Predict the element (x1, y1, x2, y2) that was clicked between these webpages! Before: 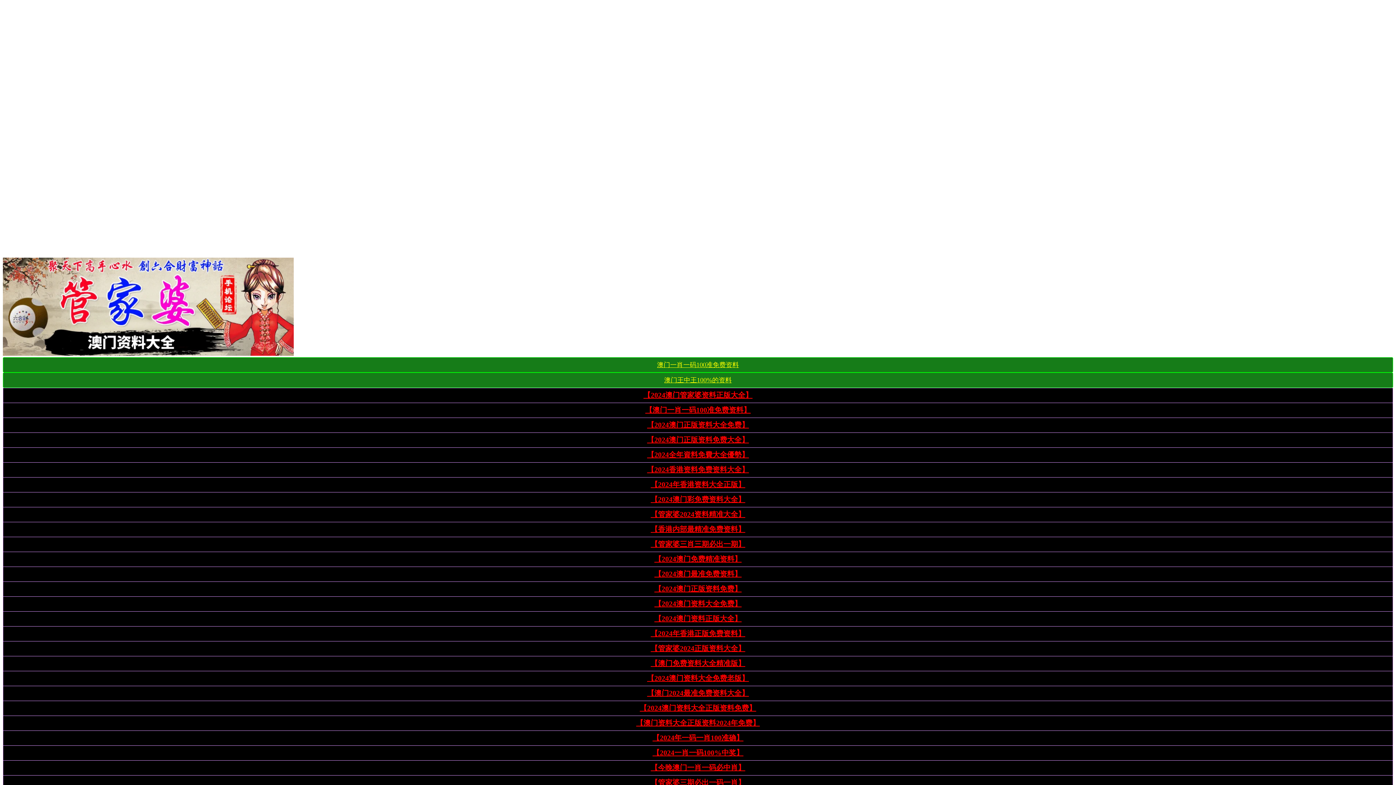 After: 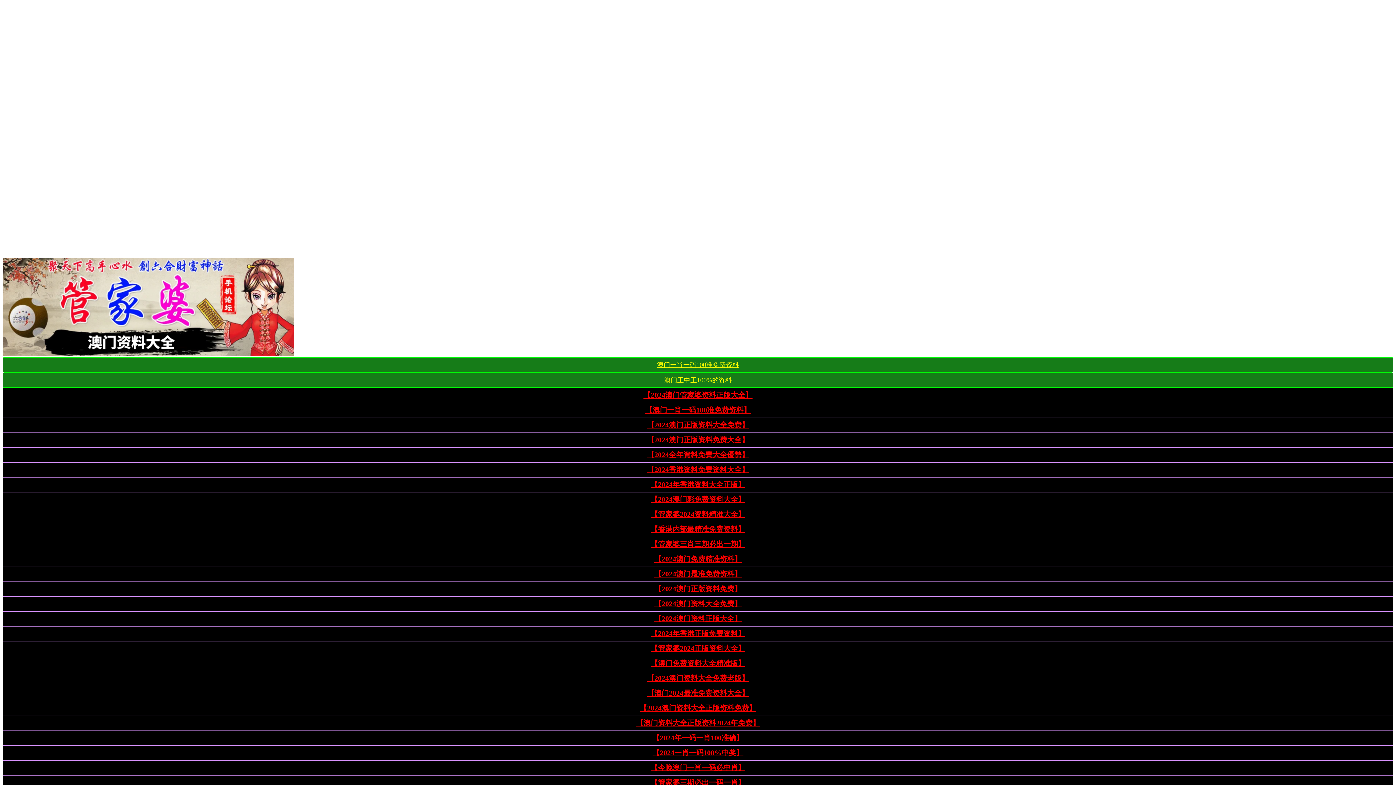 Action: label: 【澳门免费资料大全精准版】 bbox: (650, 659, 745, 667)